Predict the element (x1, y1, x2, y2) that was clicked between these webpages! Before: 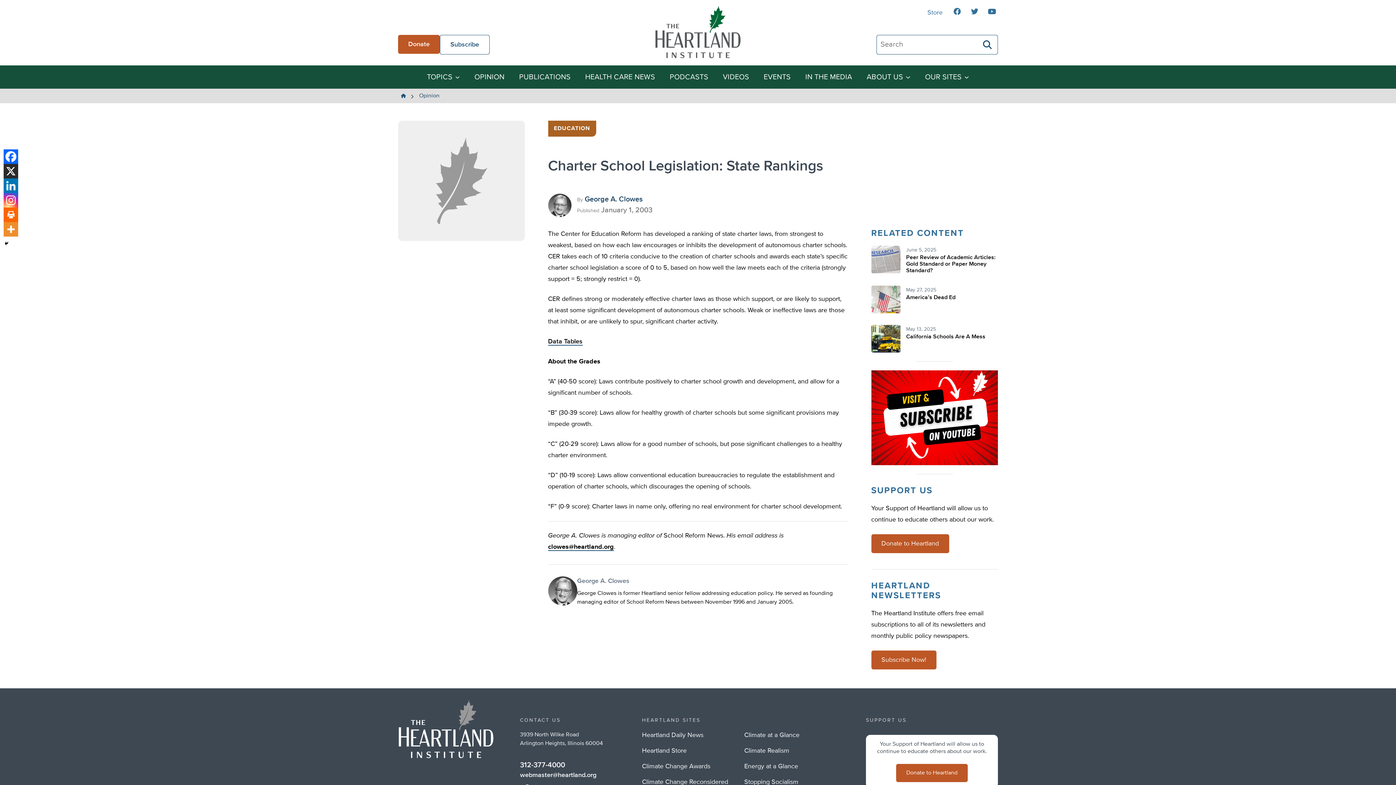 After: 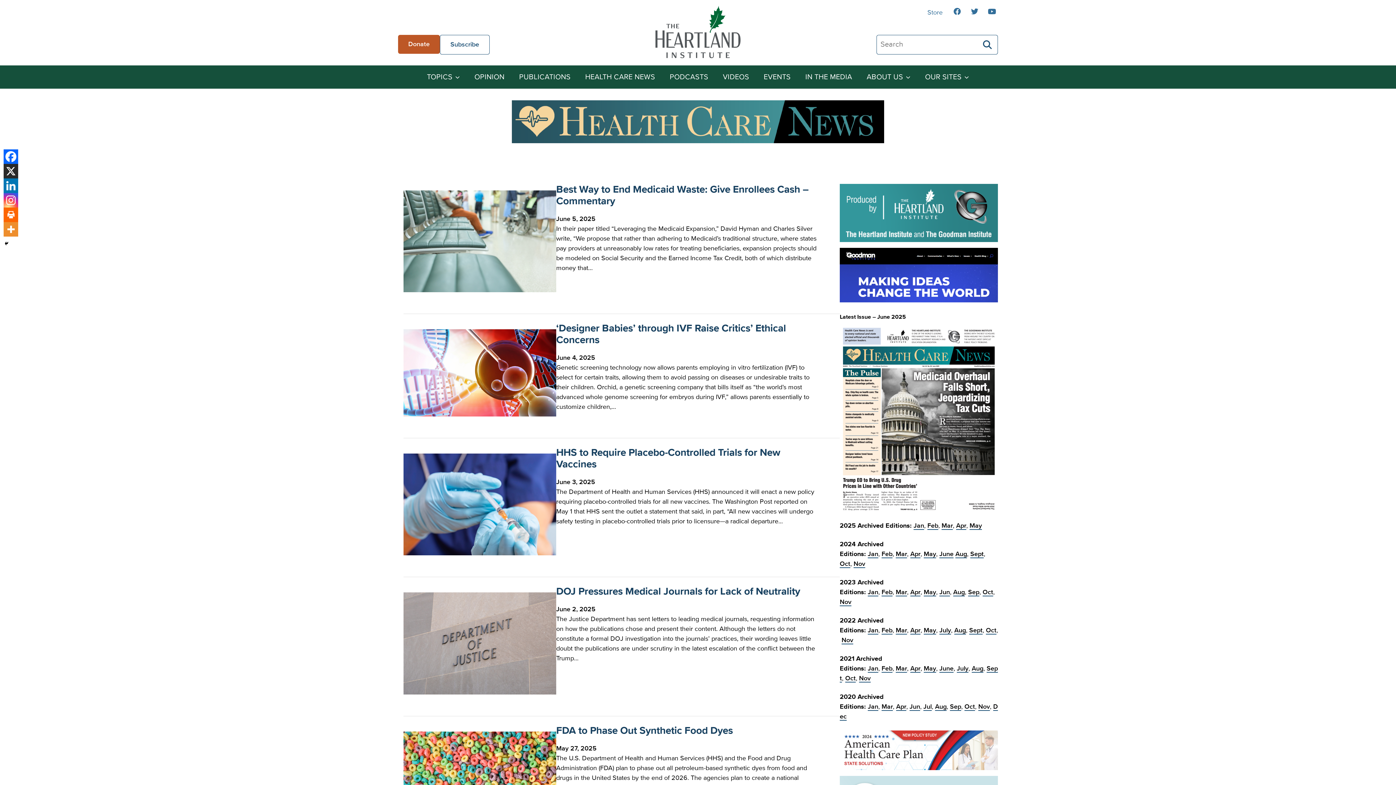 Action: bbox: (579, 67, 661, 87) label: HEALTH CARE NEWS